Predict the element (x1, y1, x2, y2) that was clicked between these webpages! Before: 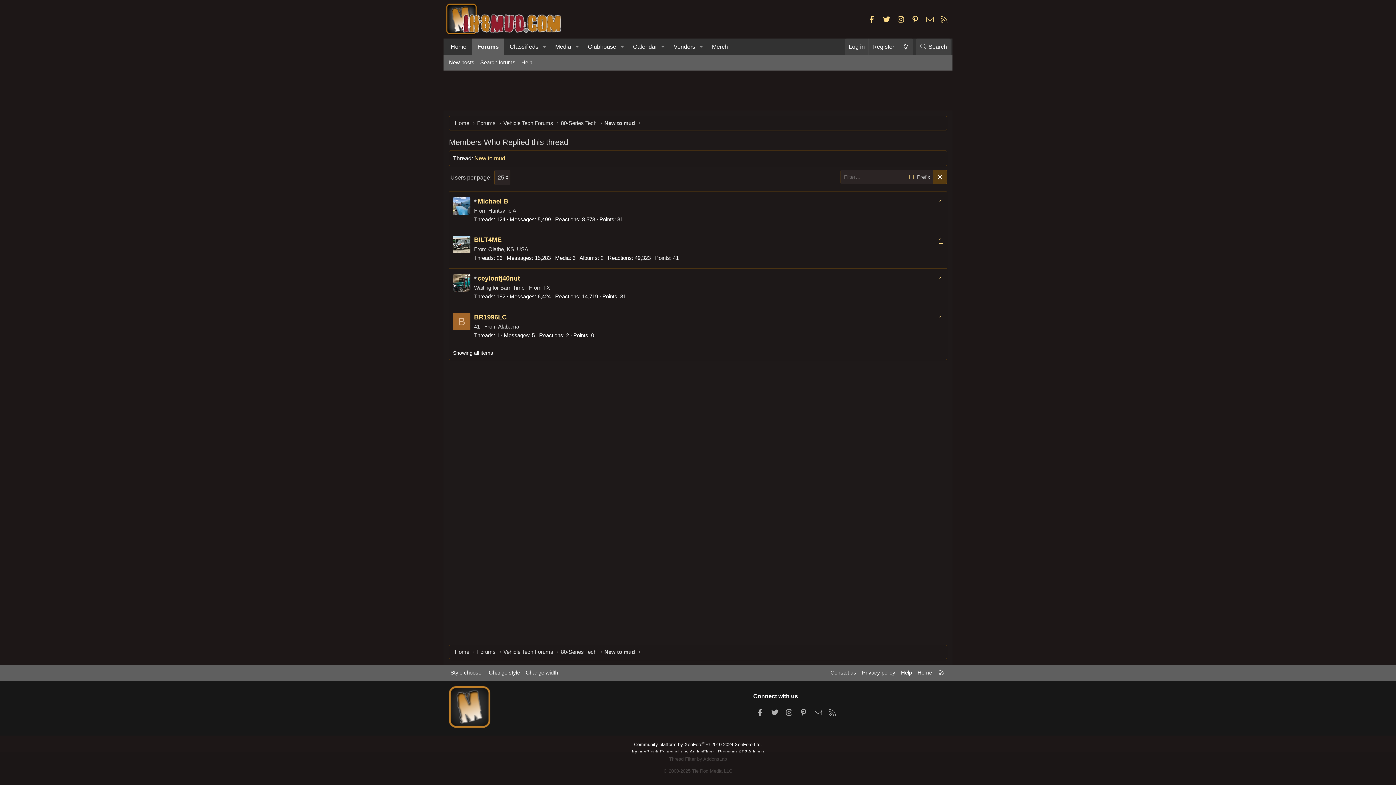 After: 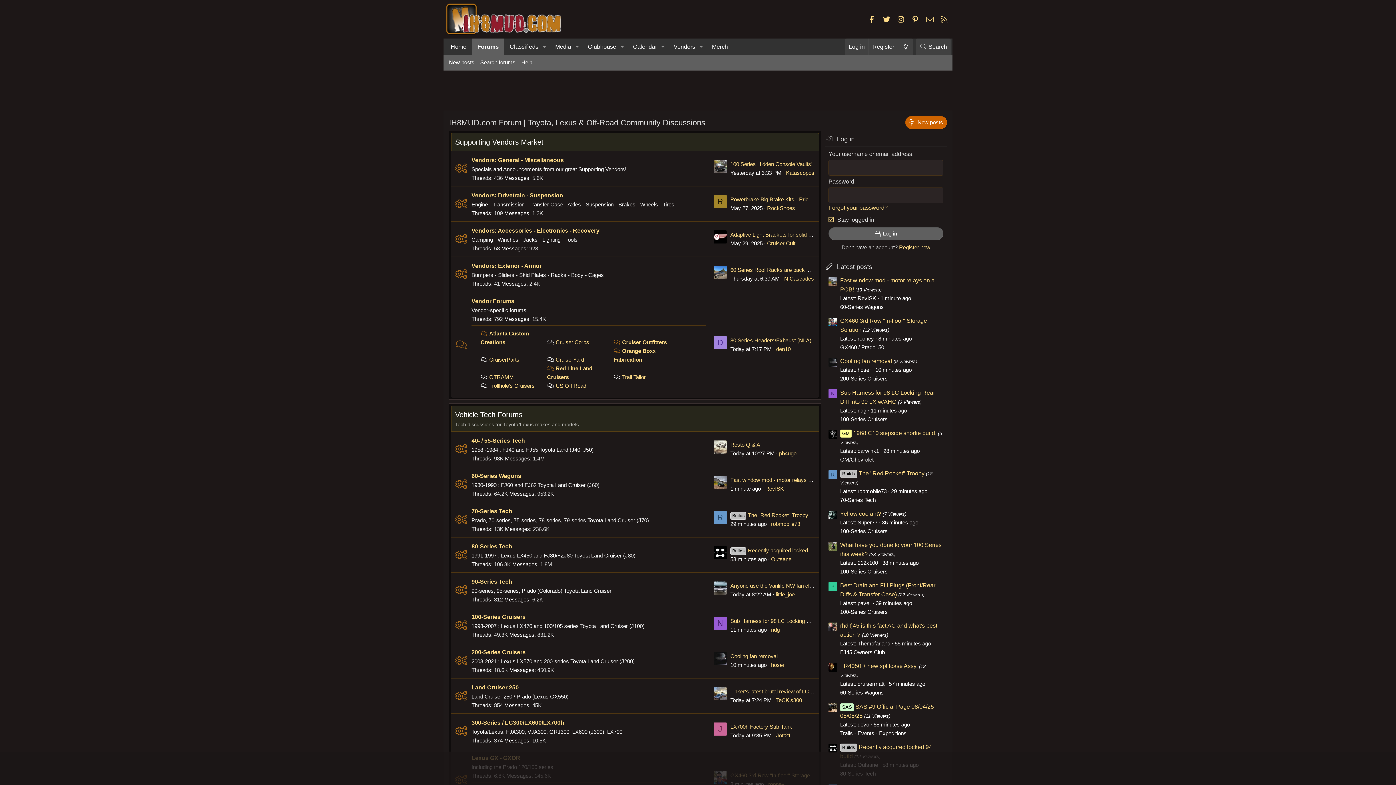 Action: label: Forums bbox: (477, 119, 495, 127)